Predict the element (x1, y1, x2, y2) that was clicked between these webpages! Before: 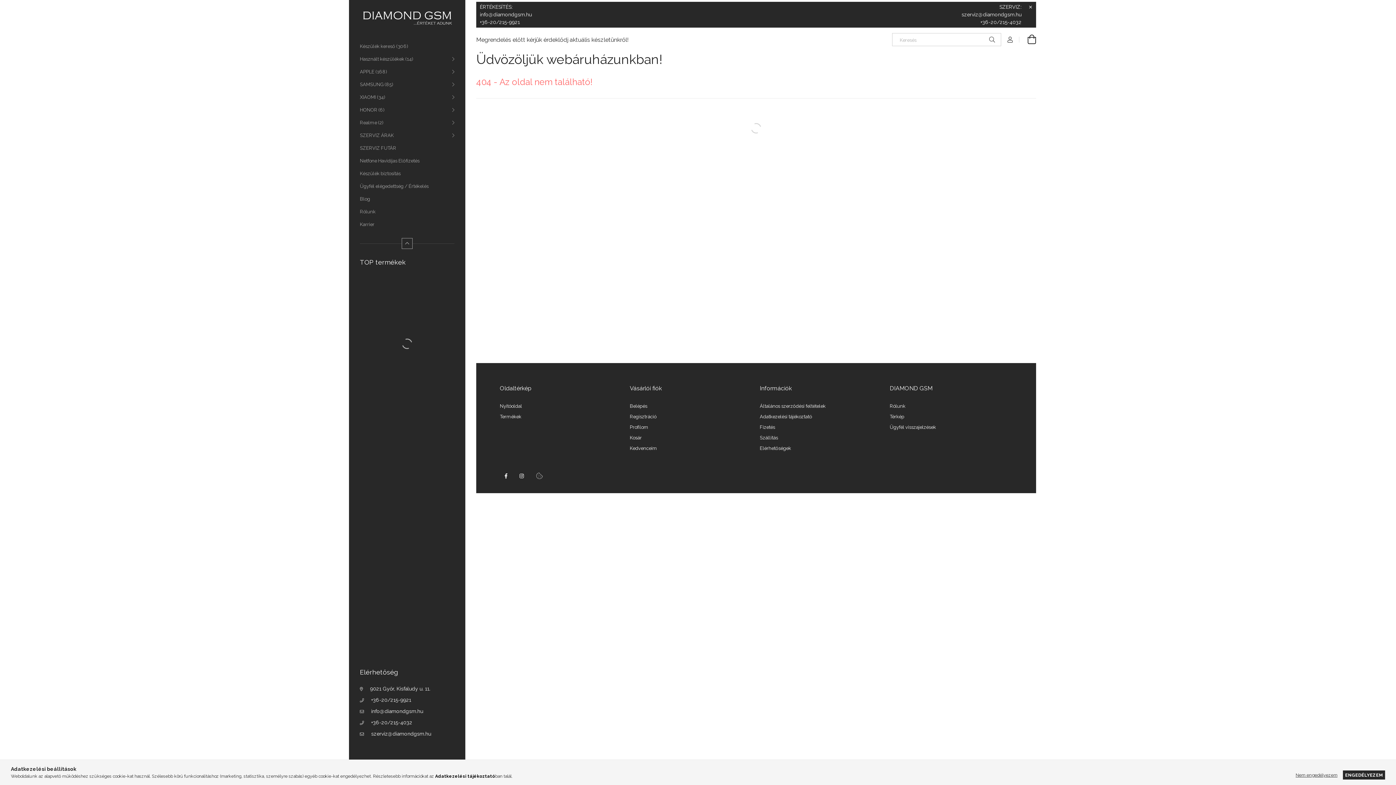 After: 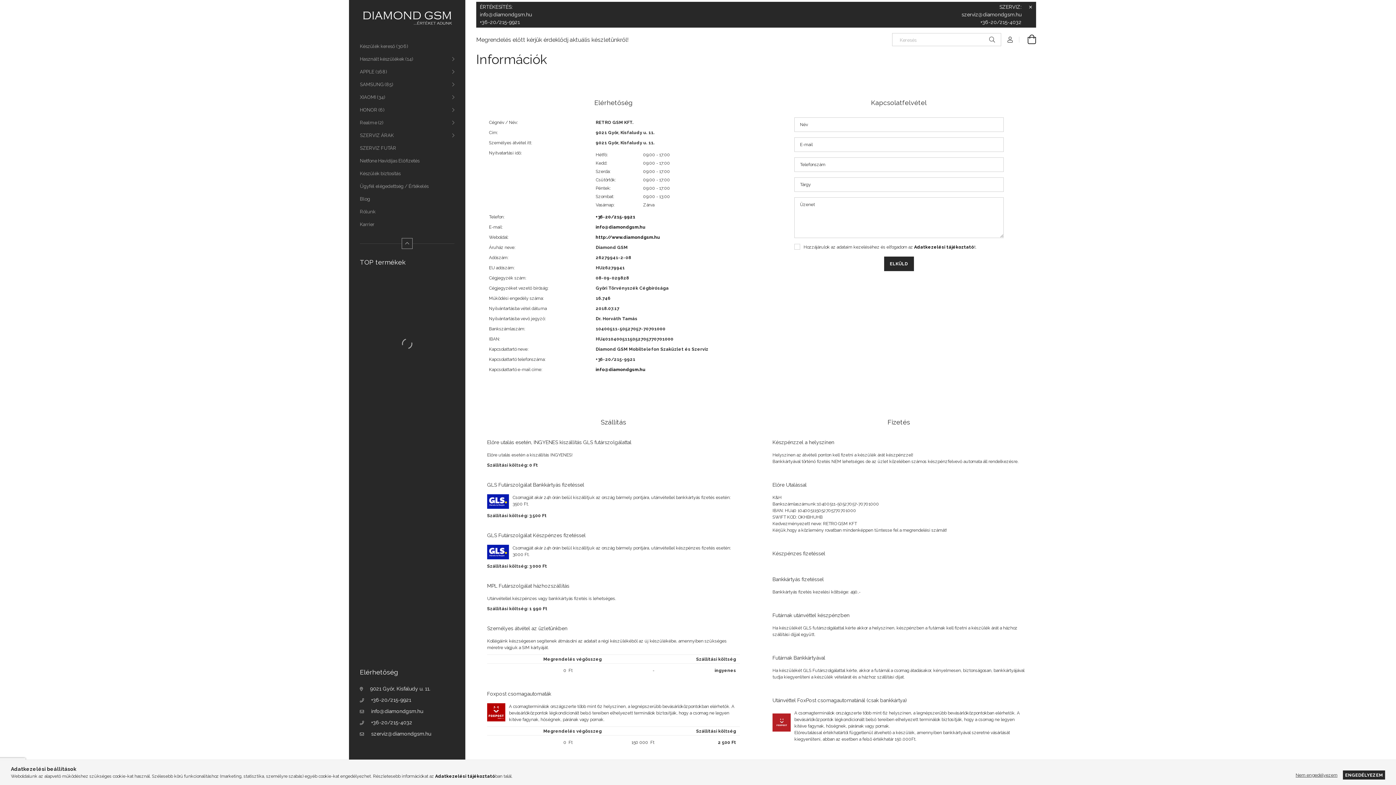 Action: label: Elérhetőségek bbox: (760, 445, 791, 451)